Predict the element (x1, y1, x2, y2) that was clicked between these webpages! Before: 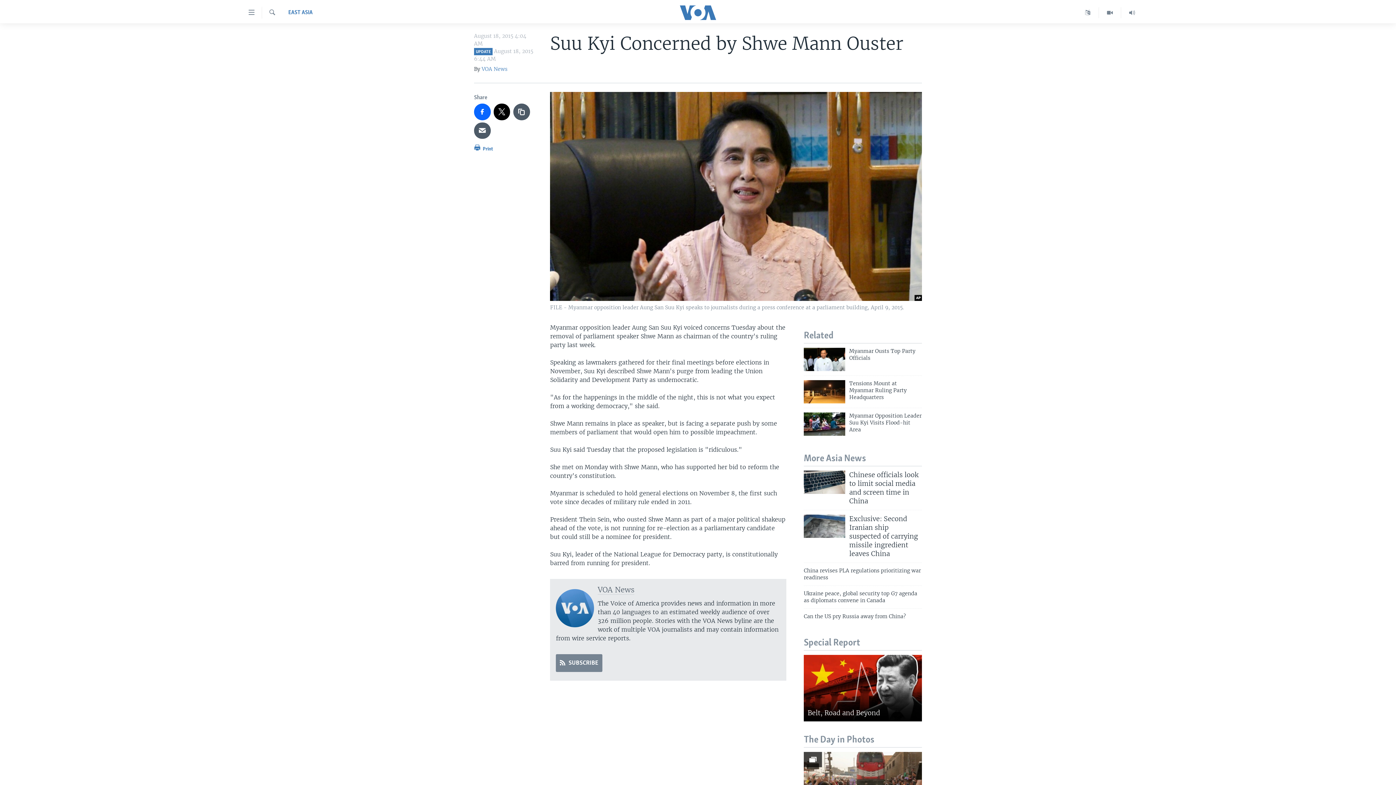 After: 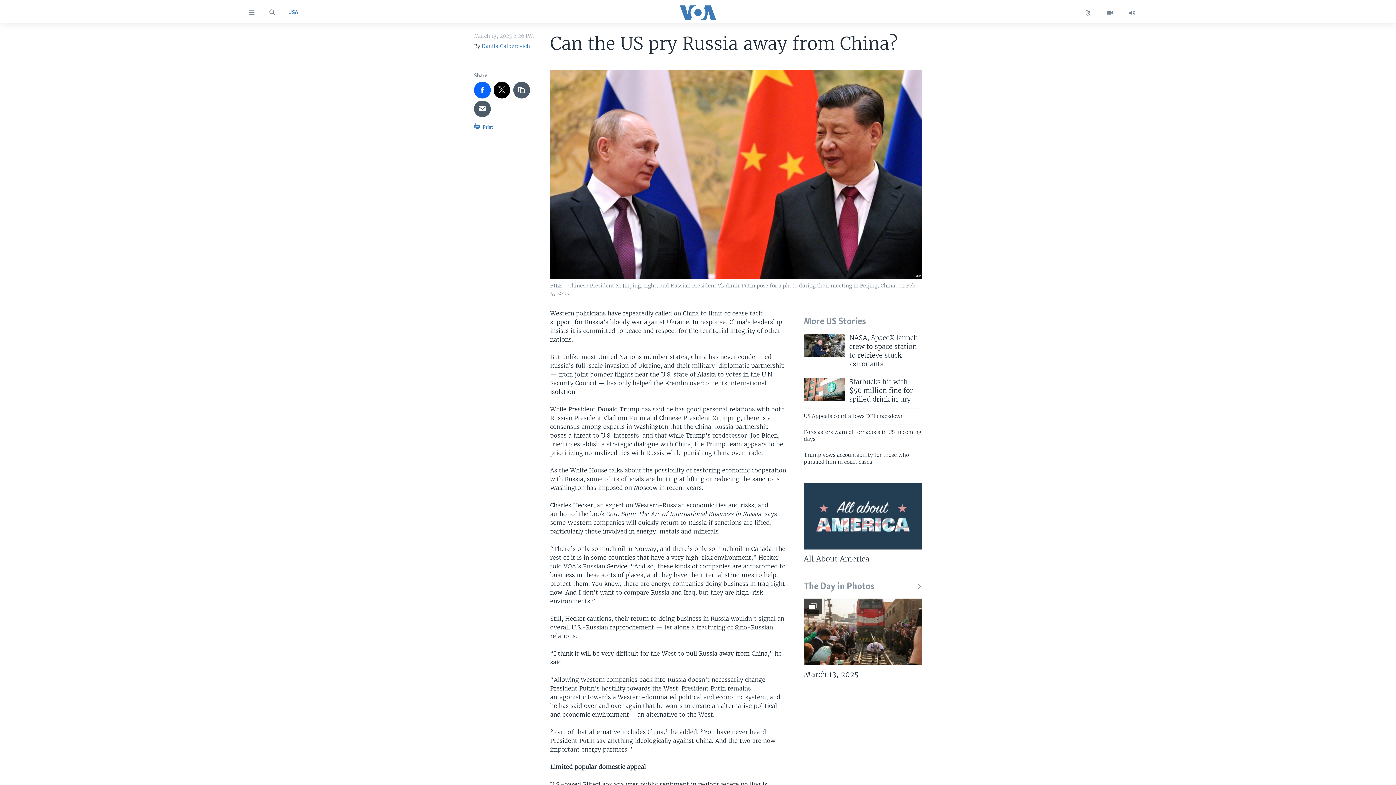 Action: label: Can the US pry Russia away from China? bbox: (804, 613, 922, 624)